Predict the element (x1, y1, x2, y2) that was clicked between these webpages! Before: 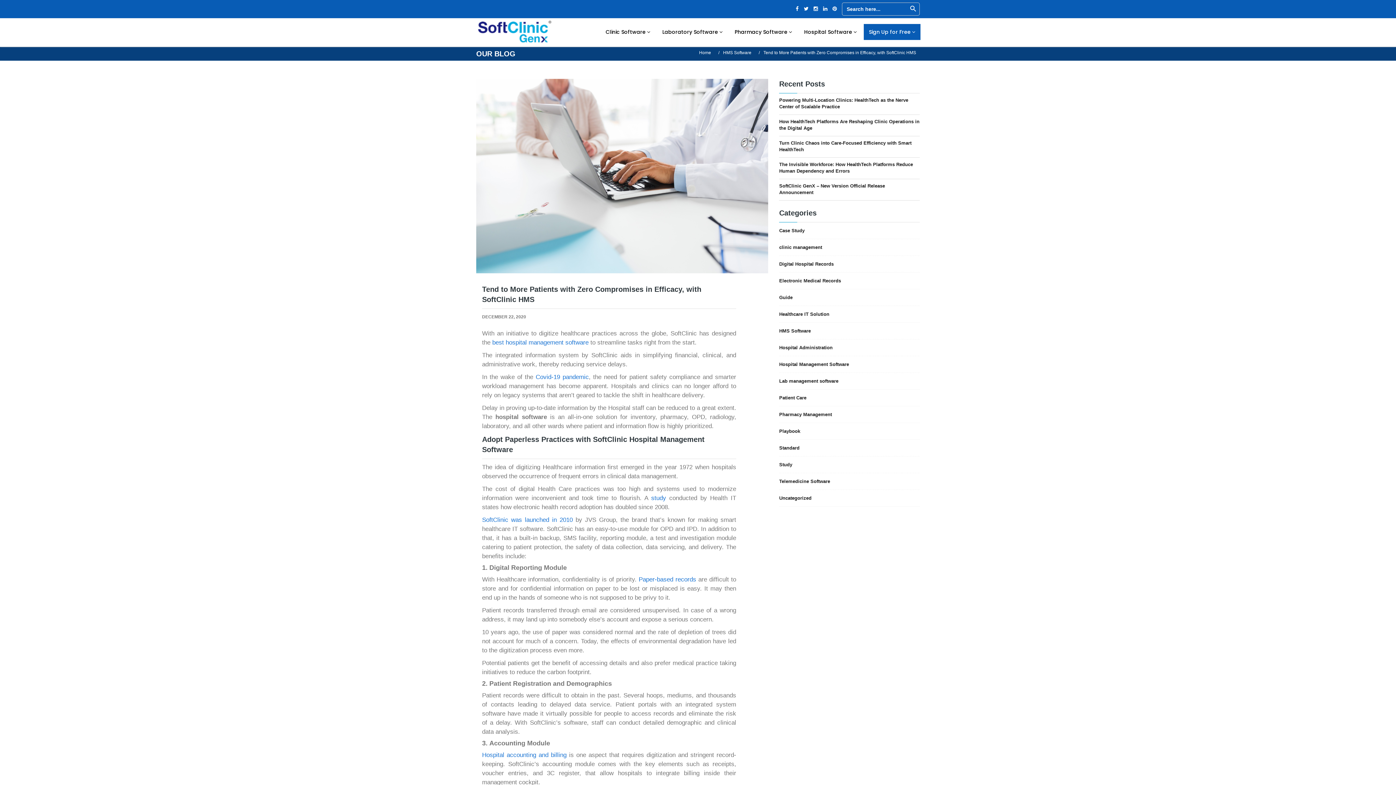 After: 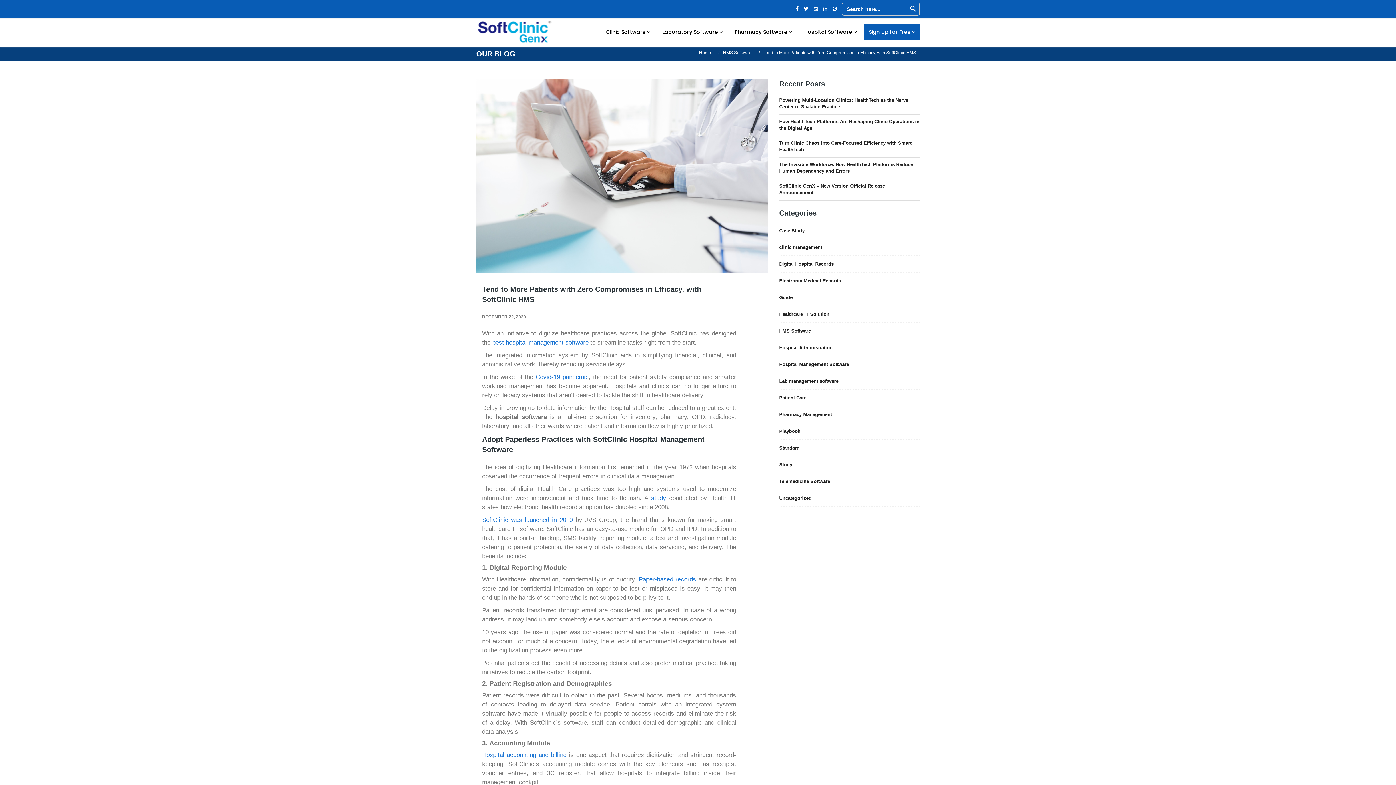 Action: label: study  bbox: (651, 495, 669, 501)